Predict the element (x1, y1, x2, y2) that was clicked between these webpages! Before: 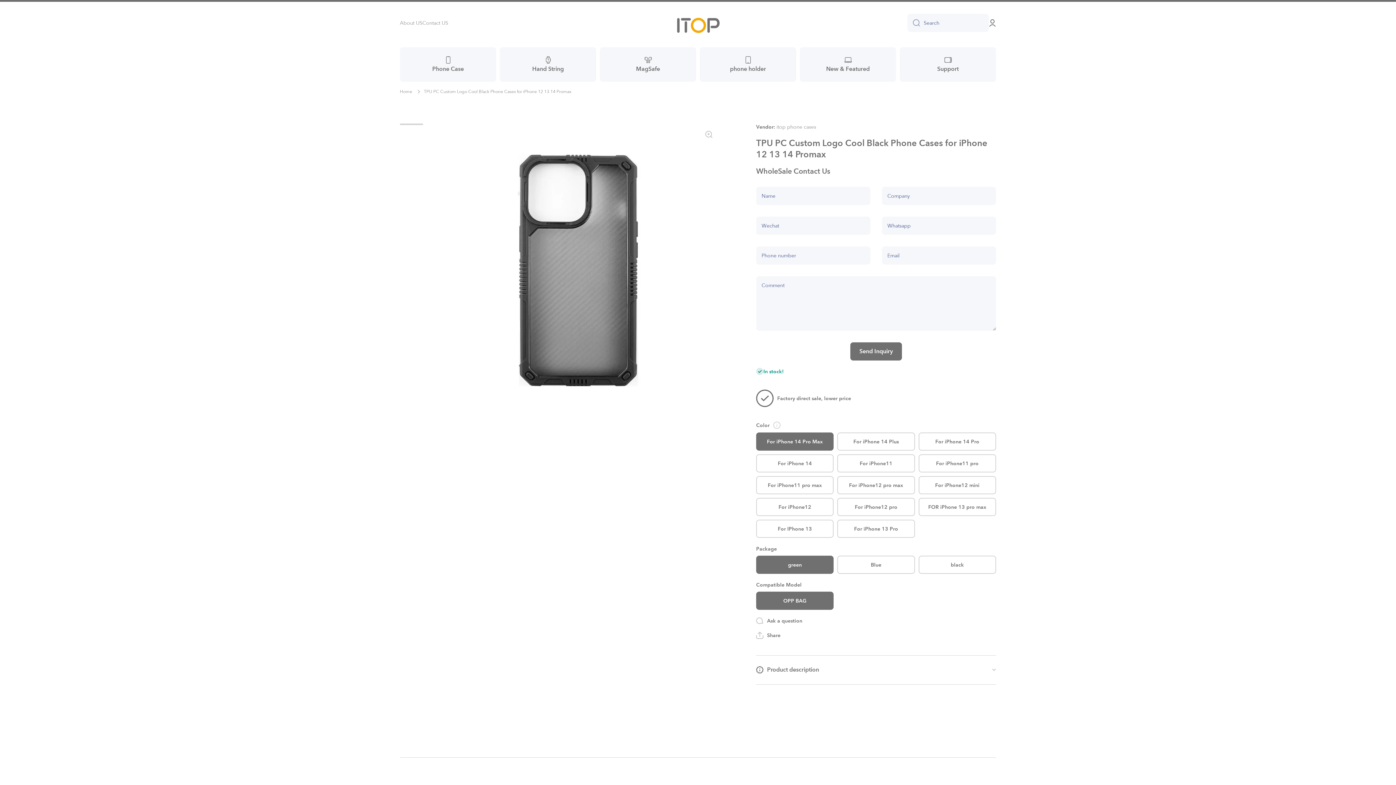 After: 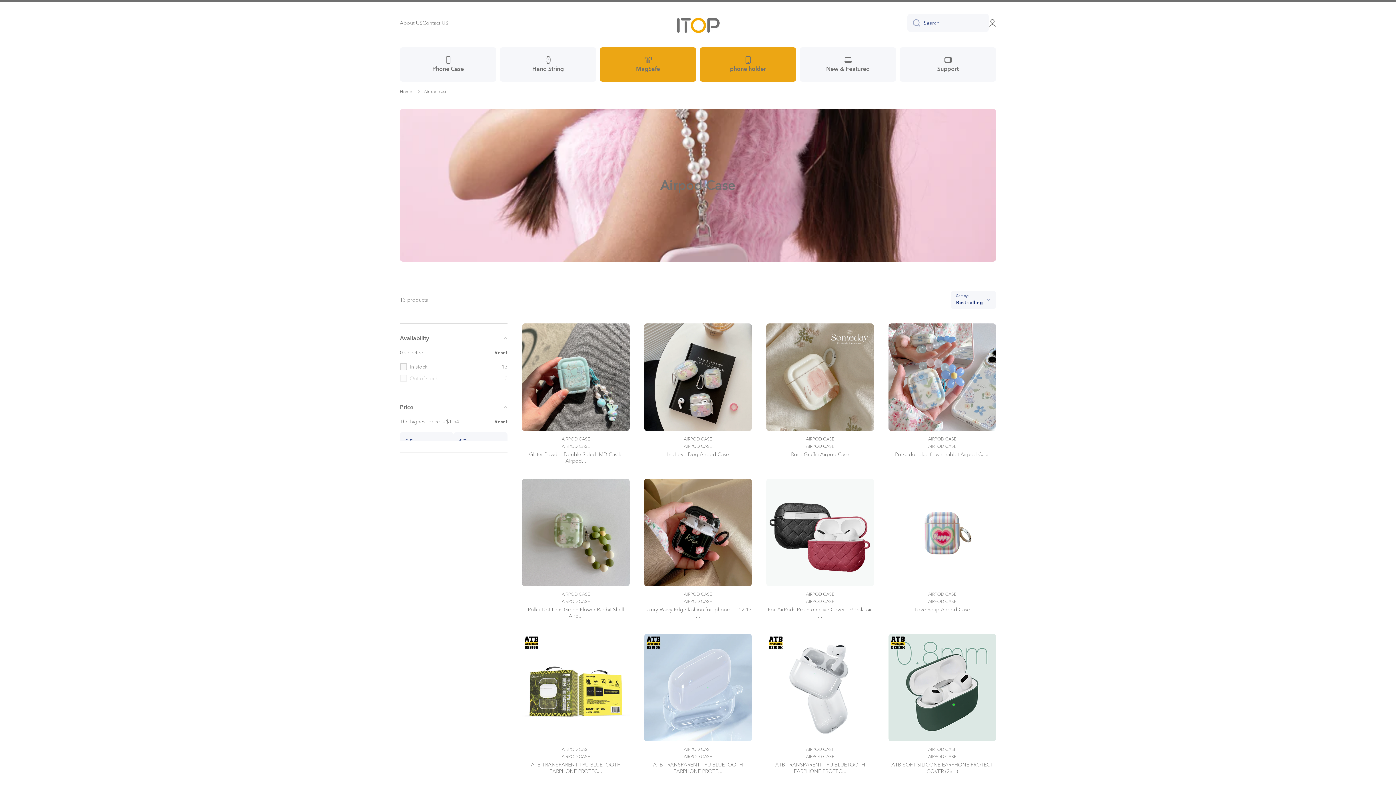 Action: label: phone holder bbox: (700, 47, 796, 81)